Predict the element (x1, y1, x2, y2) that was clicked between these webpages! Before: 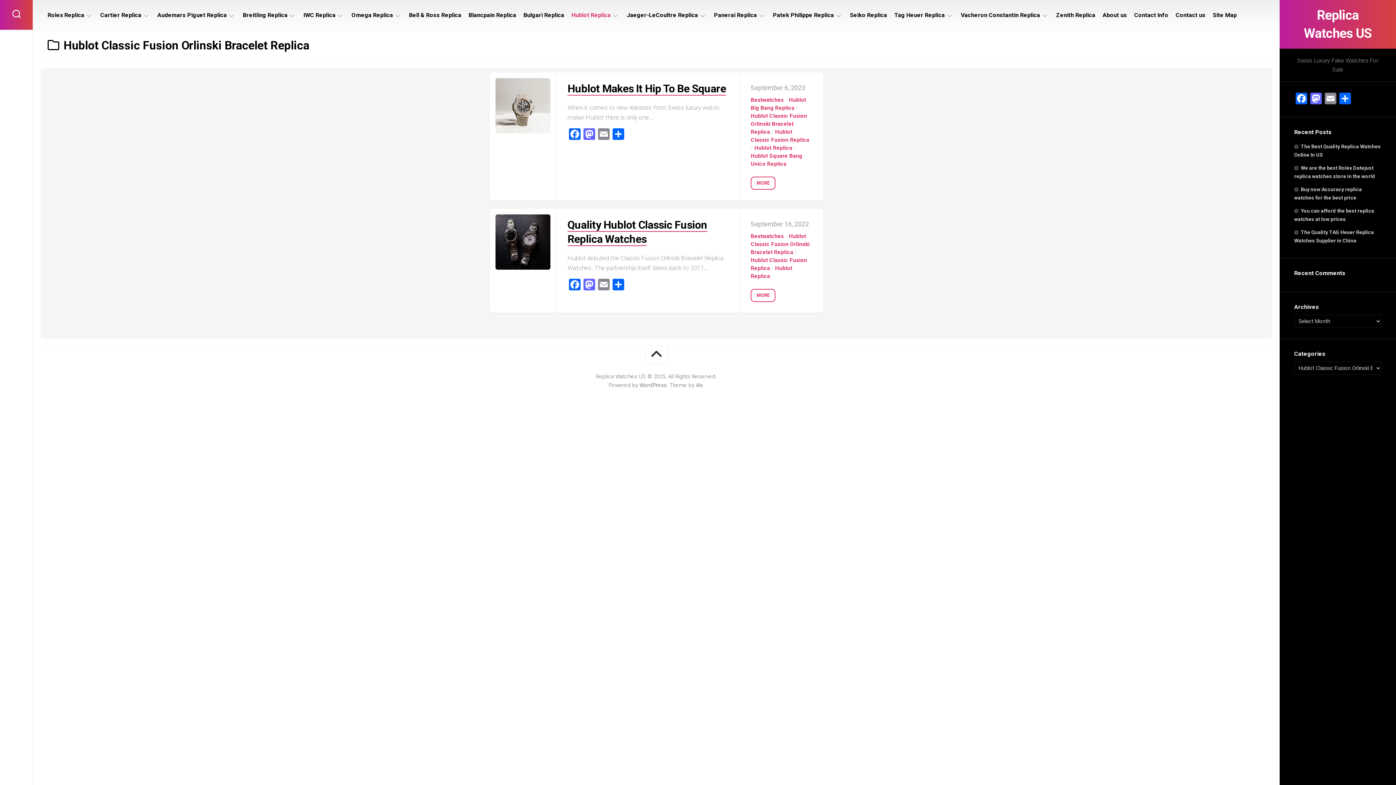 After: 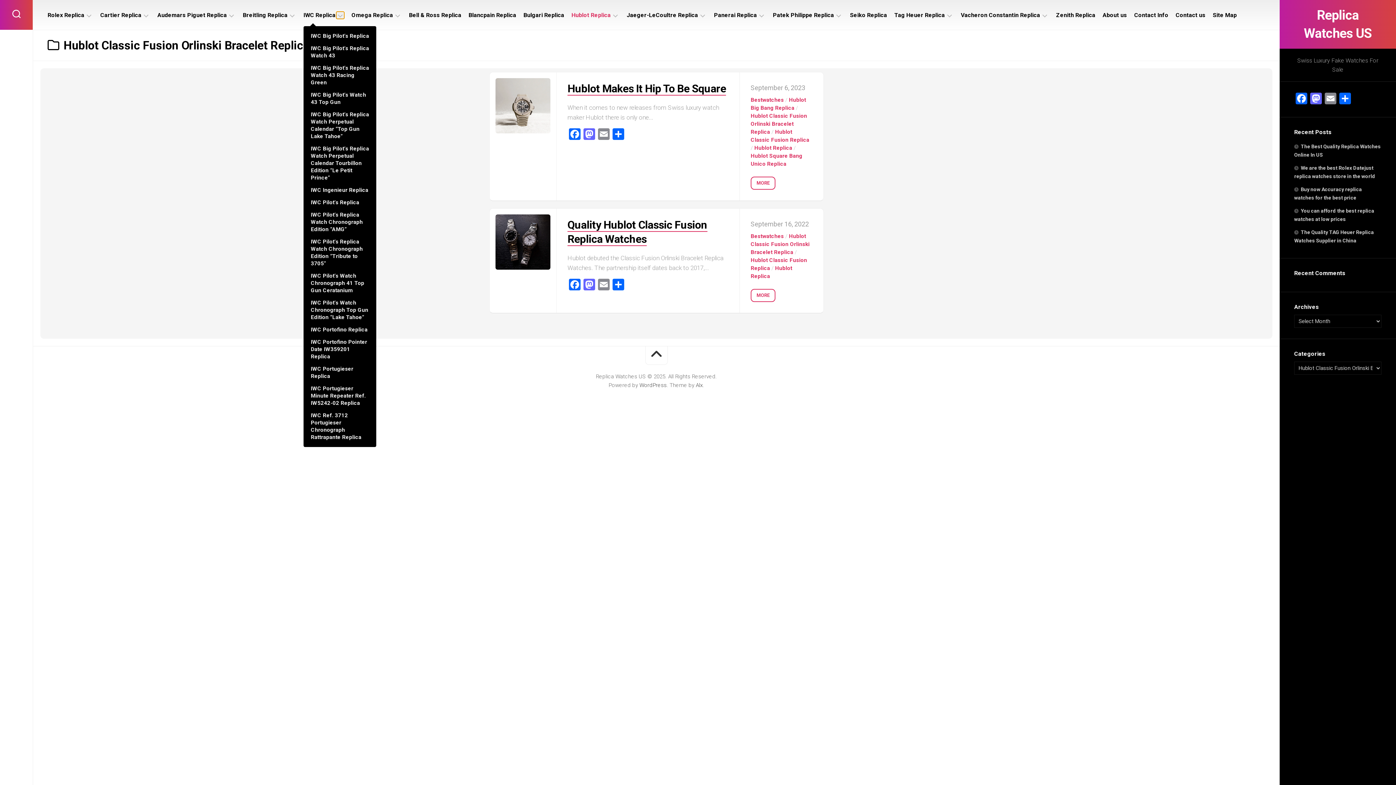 Action: bbox: (336, 11, 344, 18)